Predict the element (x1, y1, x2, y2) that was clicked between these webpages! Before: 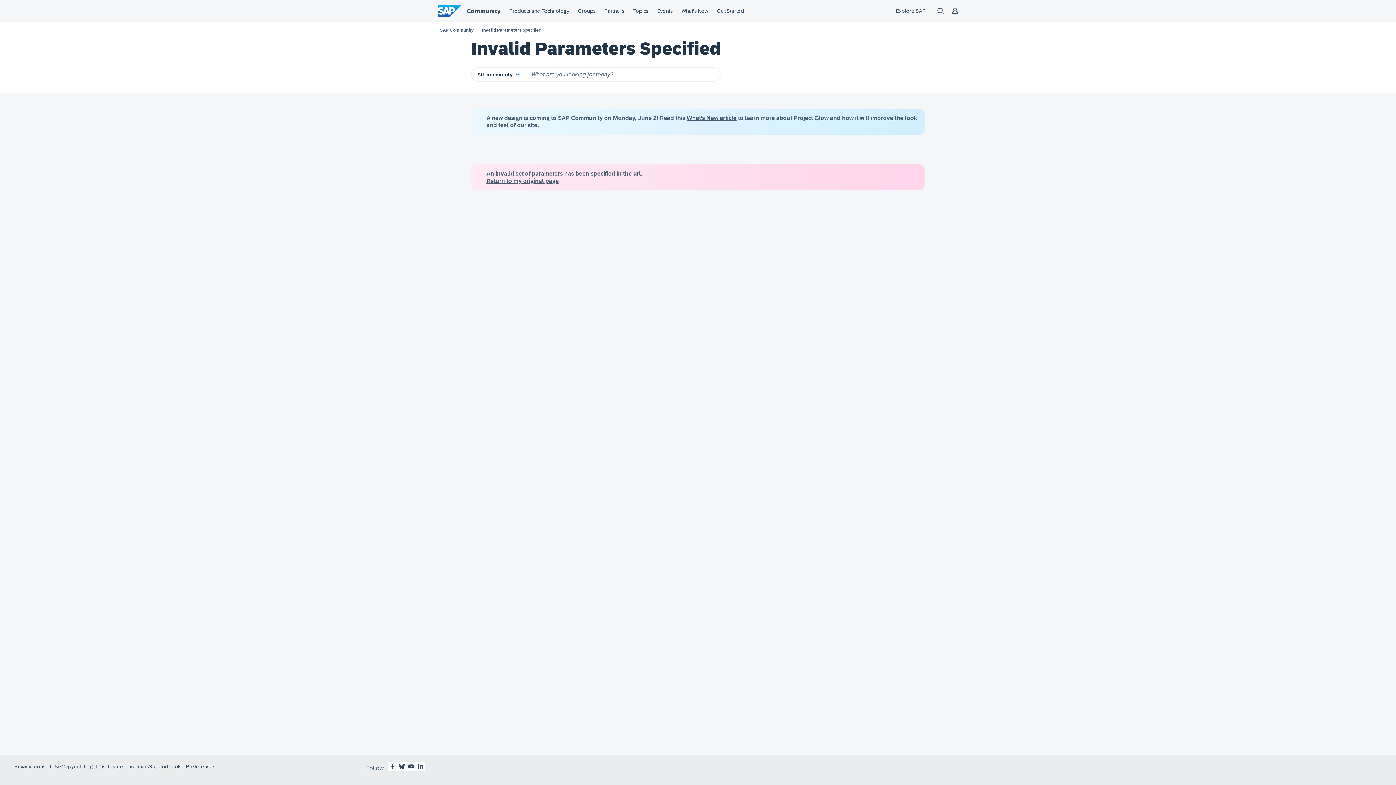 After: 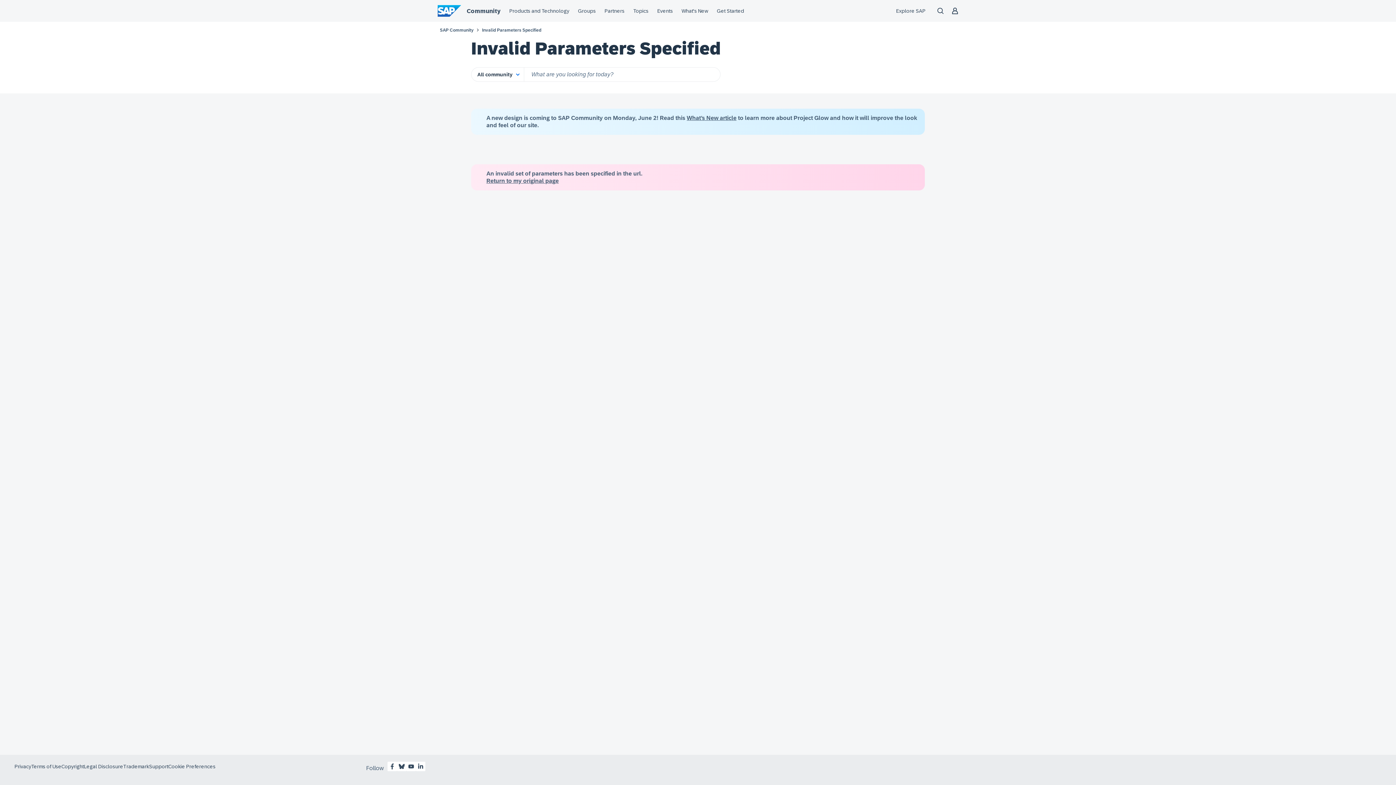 Action: bbox: (686, 114, 736, 121) label: What’s New article